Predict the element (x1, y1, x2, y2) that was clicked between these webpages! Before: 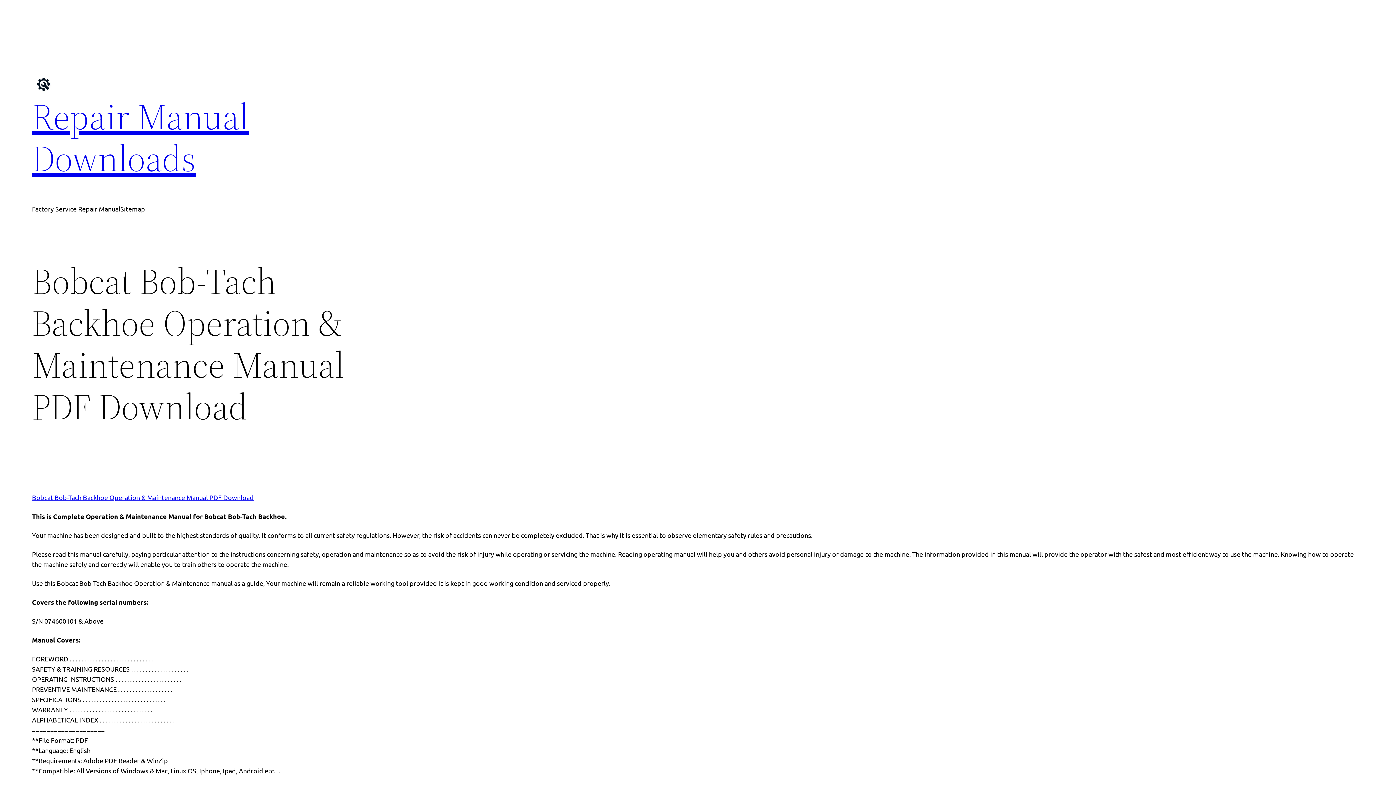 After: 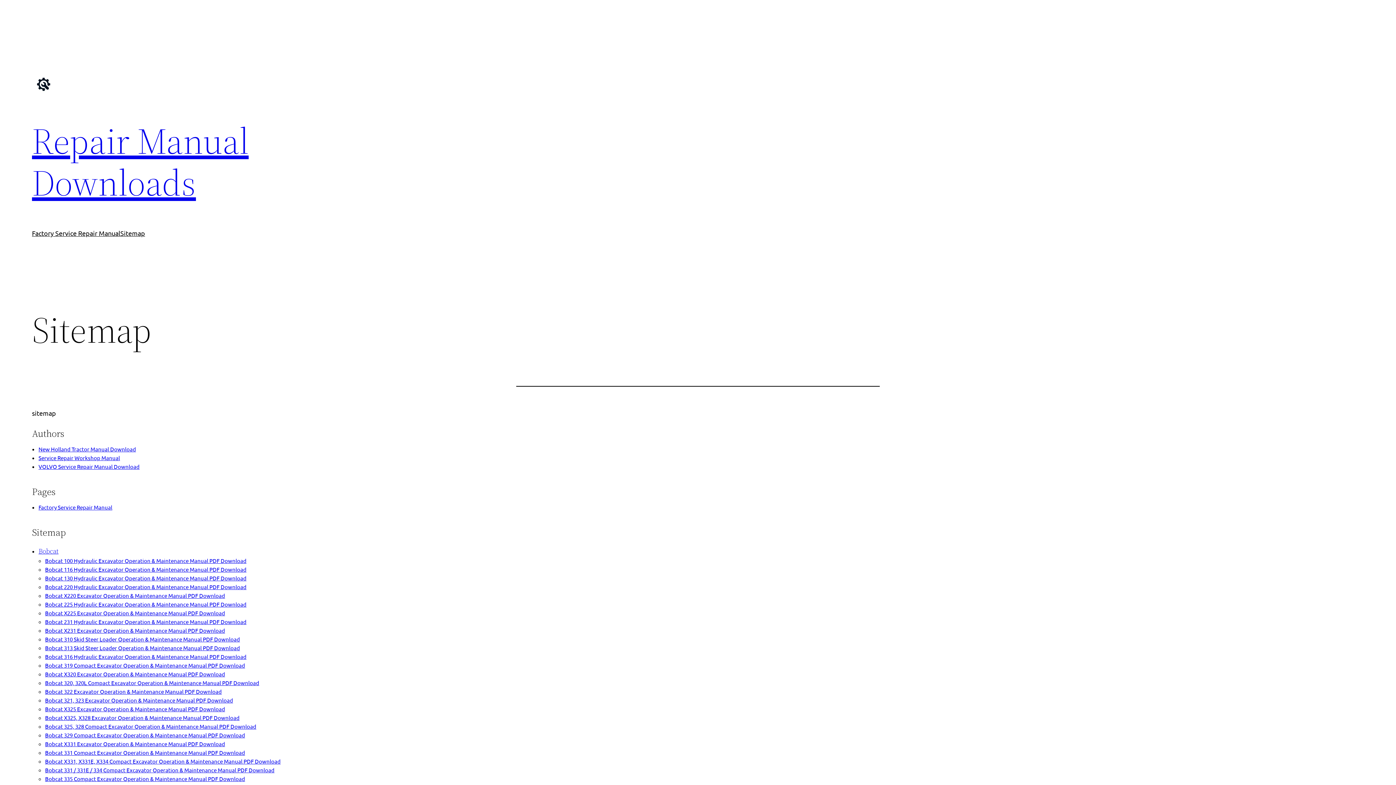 Action: bbox: (120, 204, 145, 214) label: Sitemap